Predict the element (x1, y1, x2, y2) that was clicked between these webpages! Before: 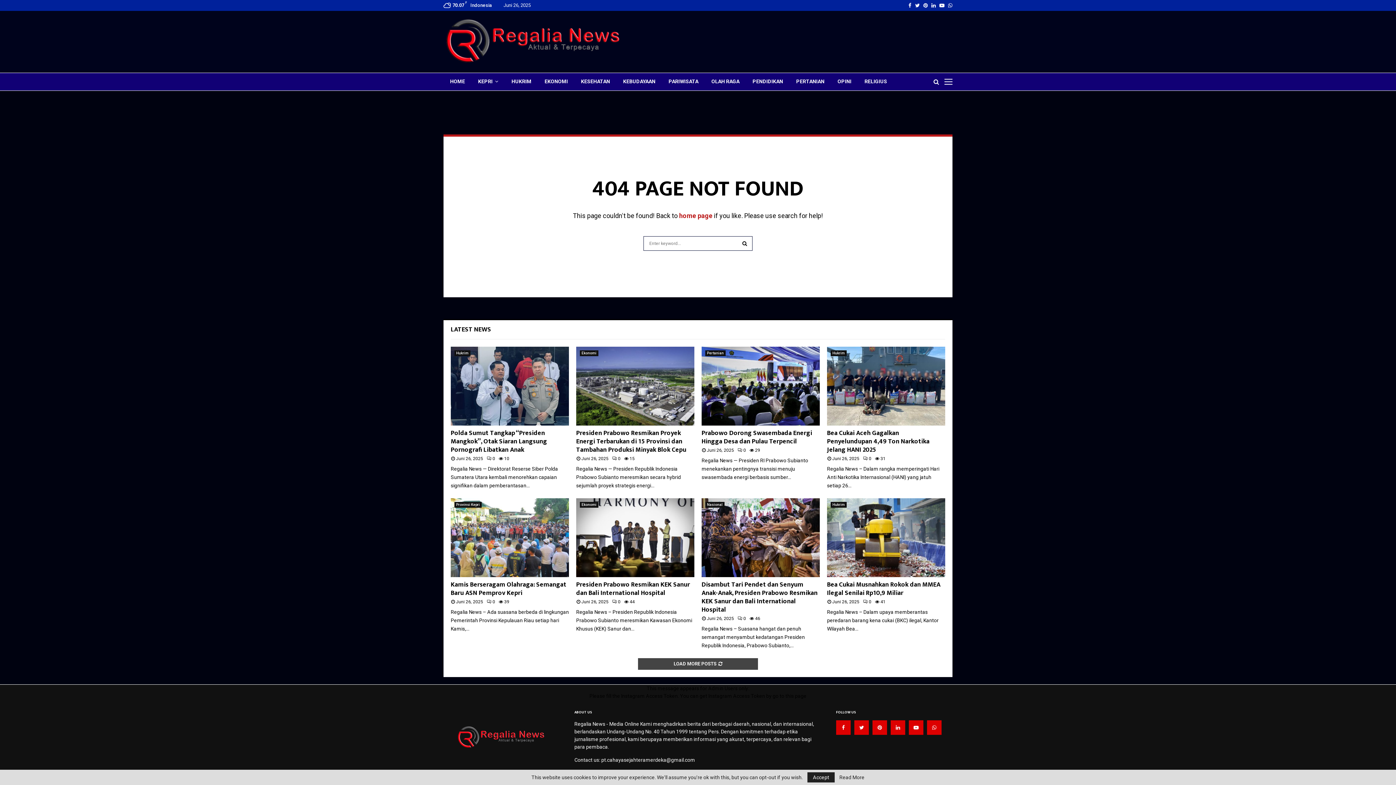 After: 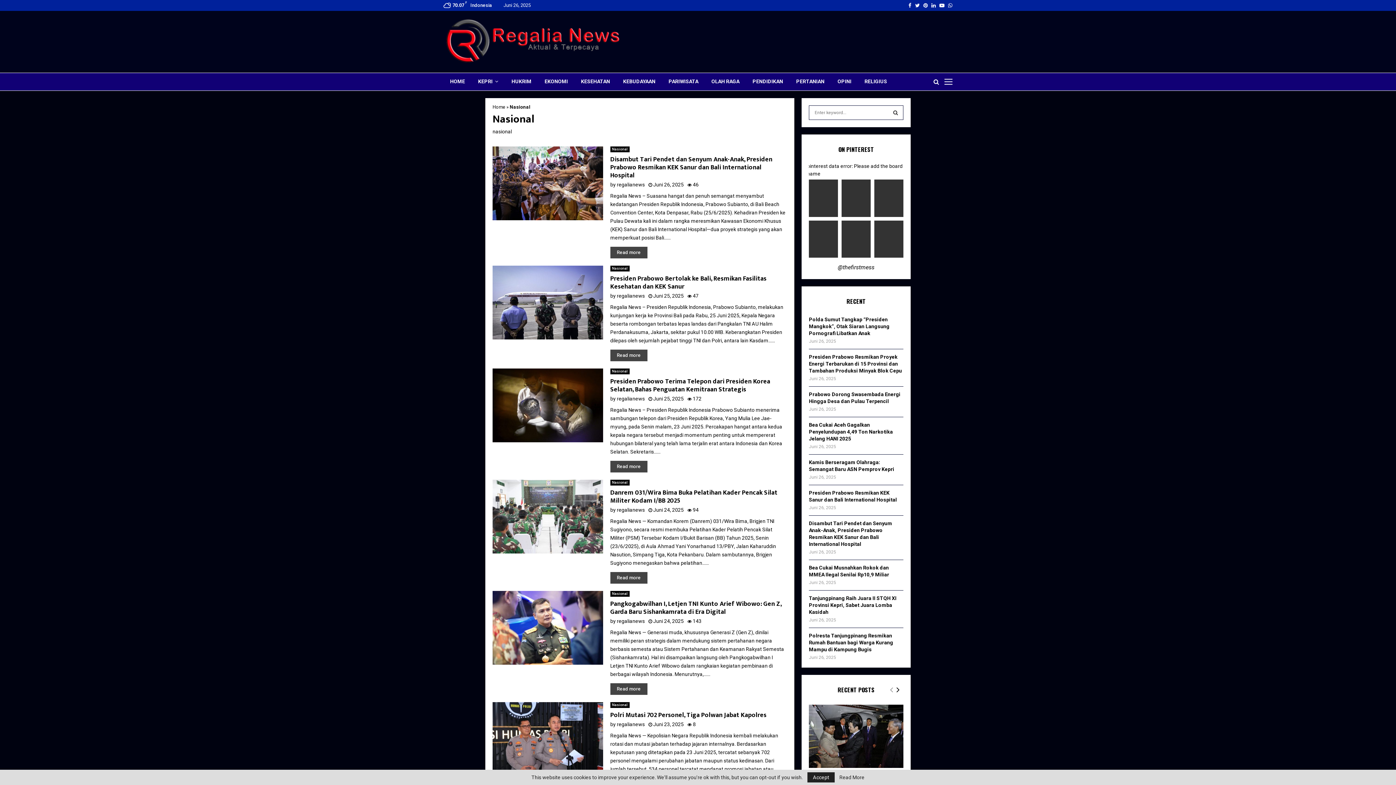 Action: bbox: (705, 502, 724, 508) label: Nasional